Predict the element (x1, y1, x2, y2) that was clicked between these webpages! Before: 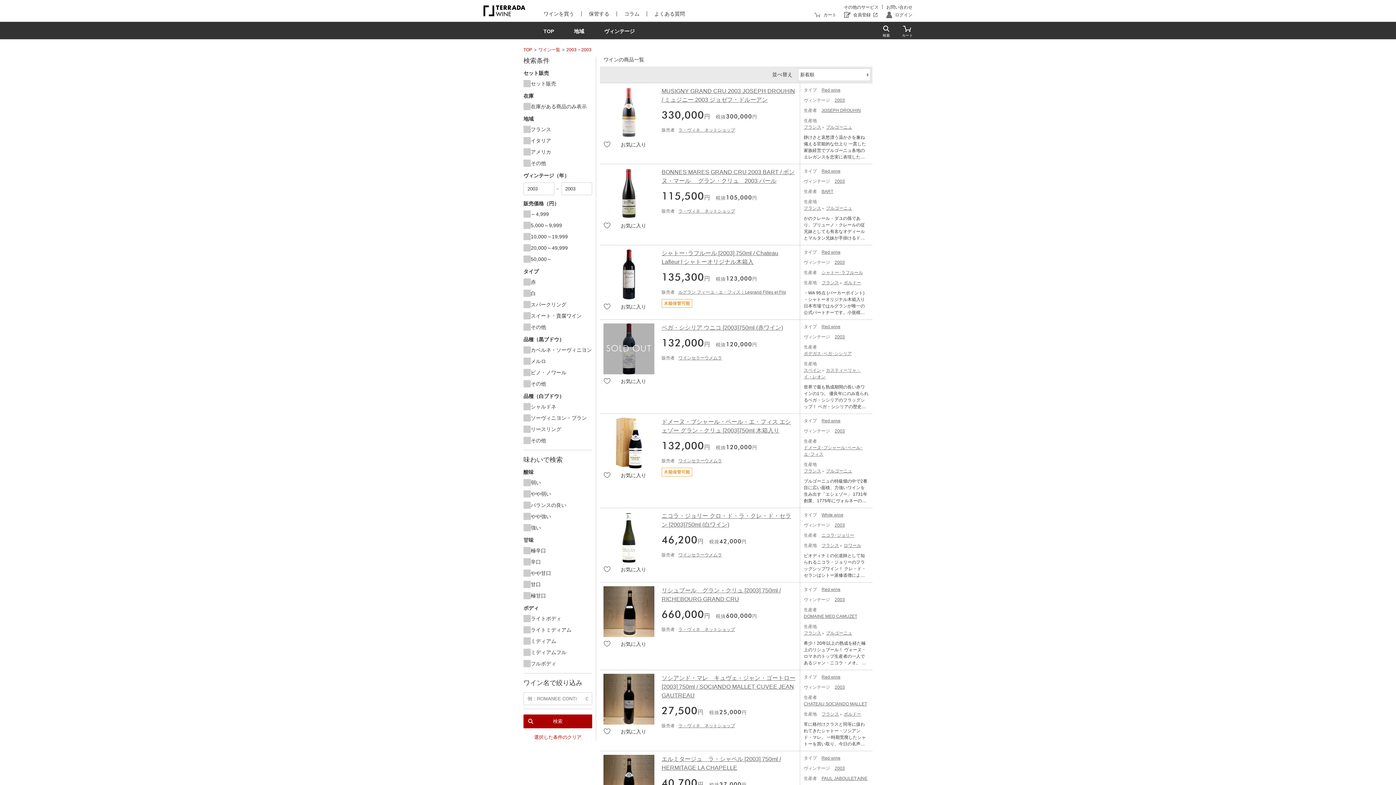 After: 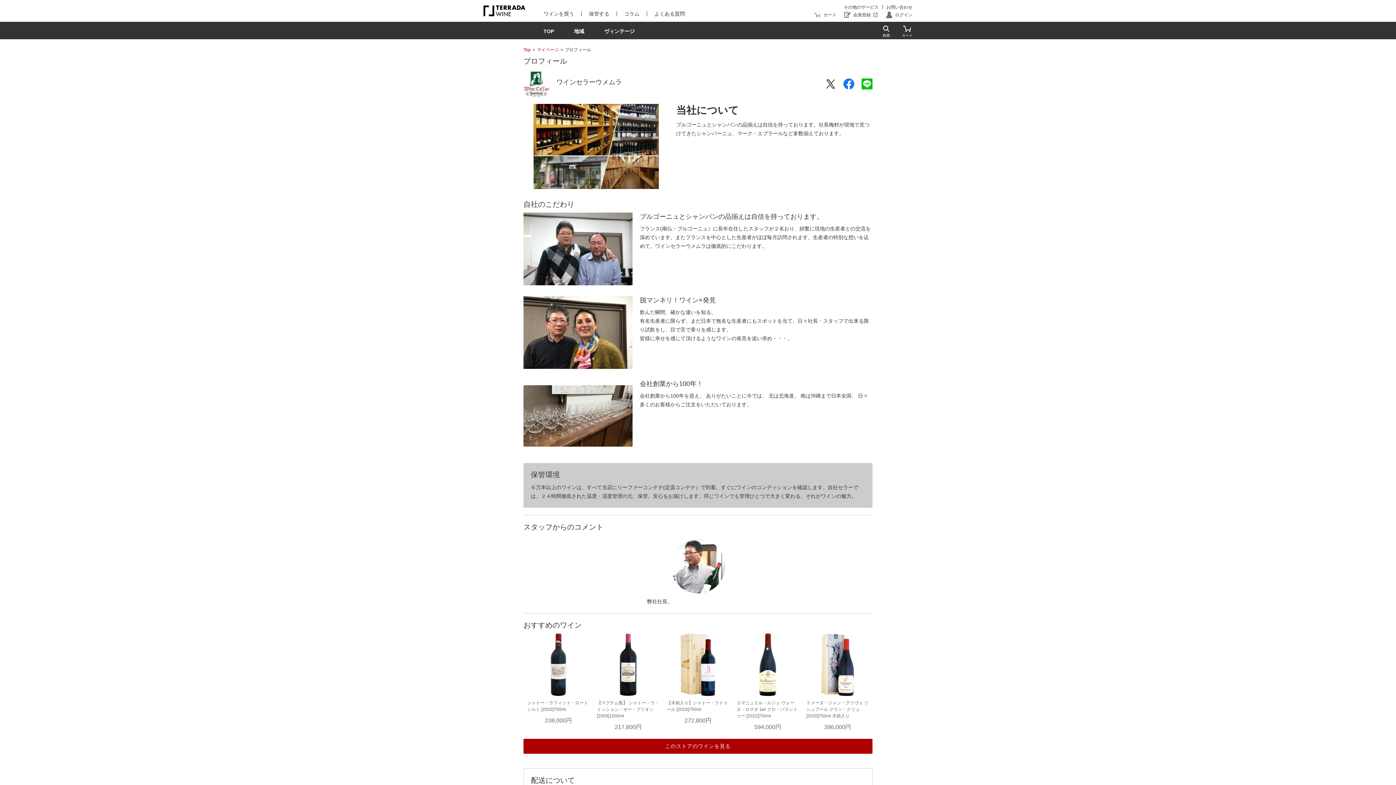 Action: label: ワインセラーウメムラ bbox: (678, 552, 722, 557)